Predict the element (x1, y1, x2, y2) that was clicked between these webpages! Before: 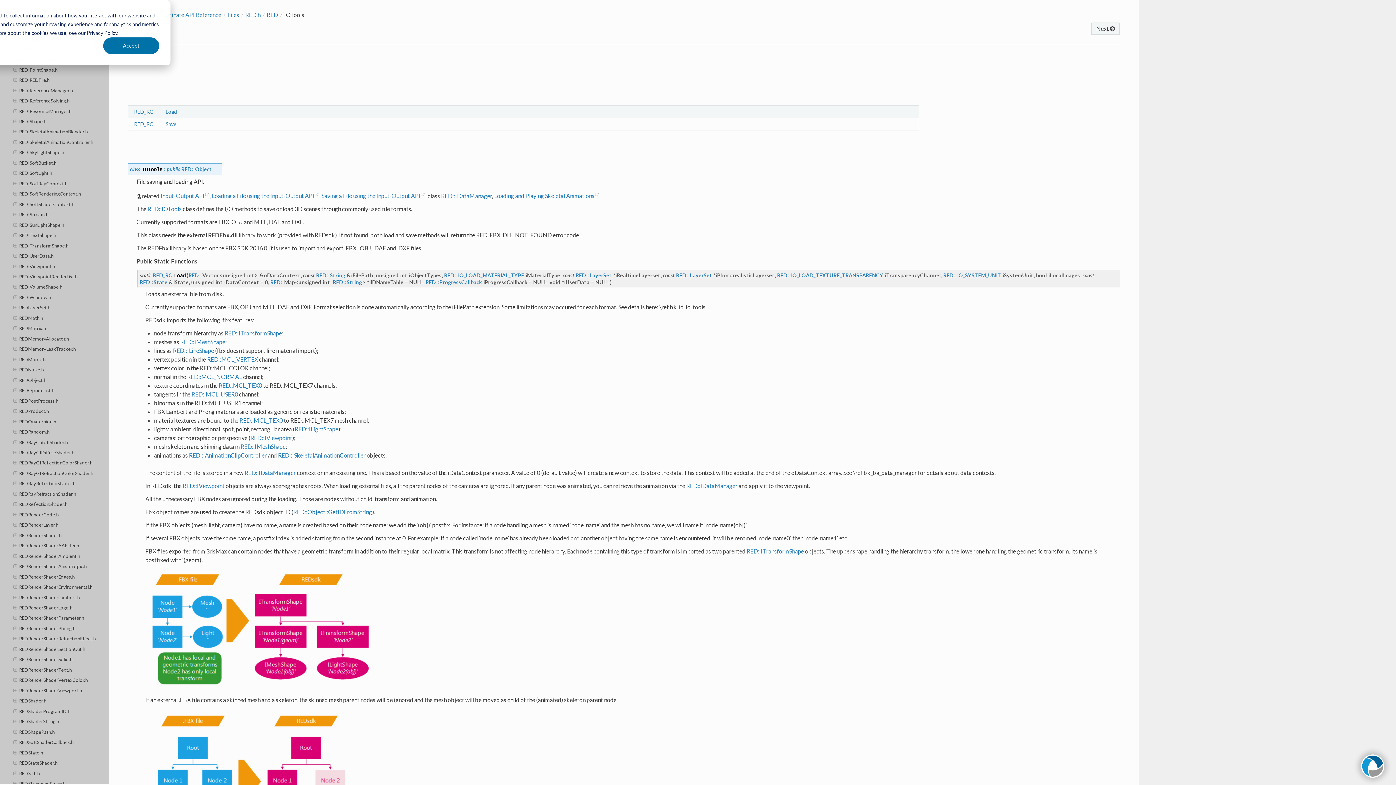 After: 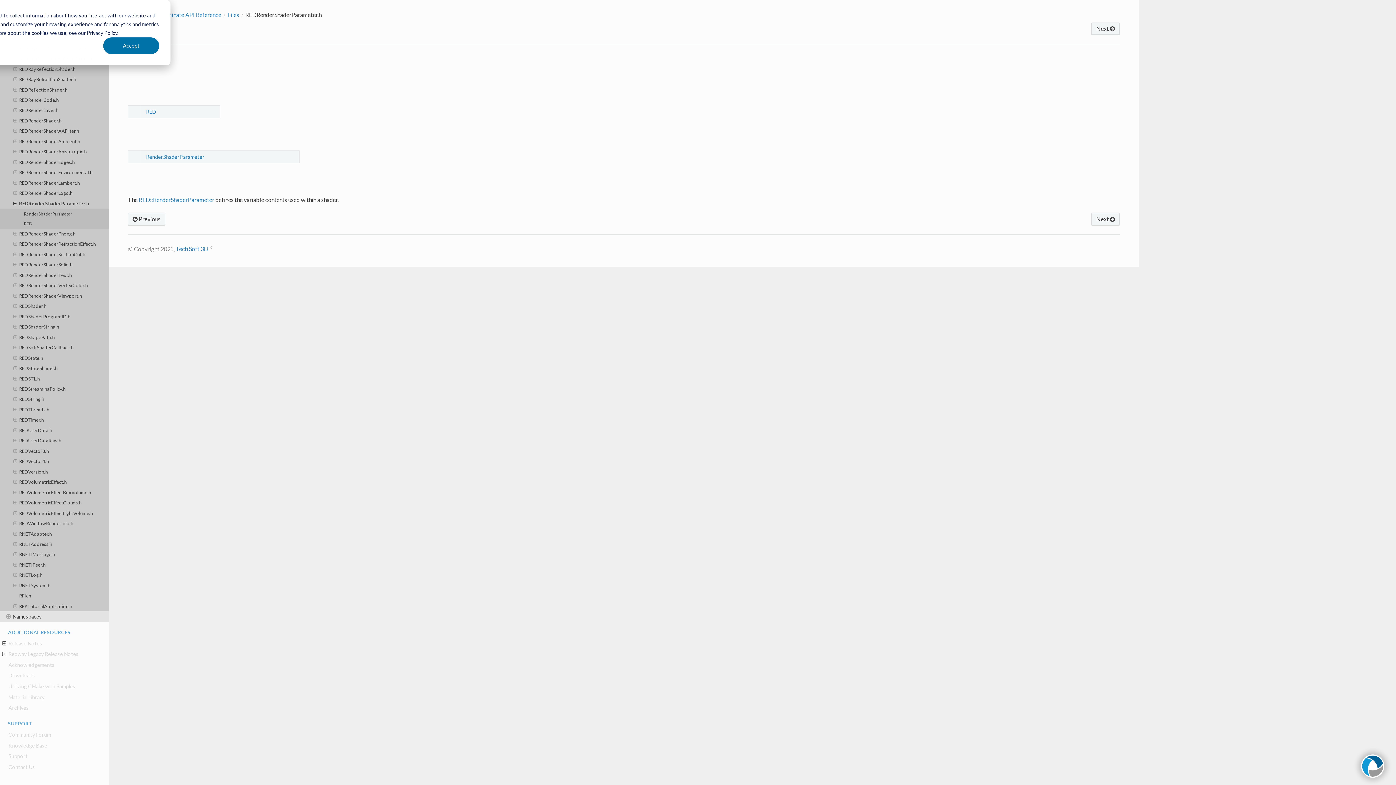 Action: bbox: (0, 613, 109, 623) label: REDRenderShaderParameter.h